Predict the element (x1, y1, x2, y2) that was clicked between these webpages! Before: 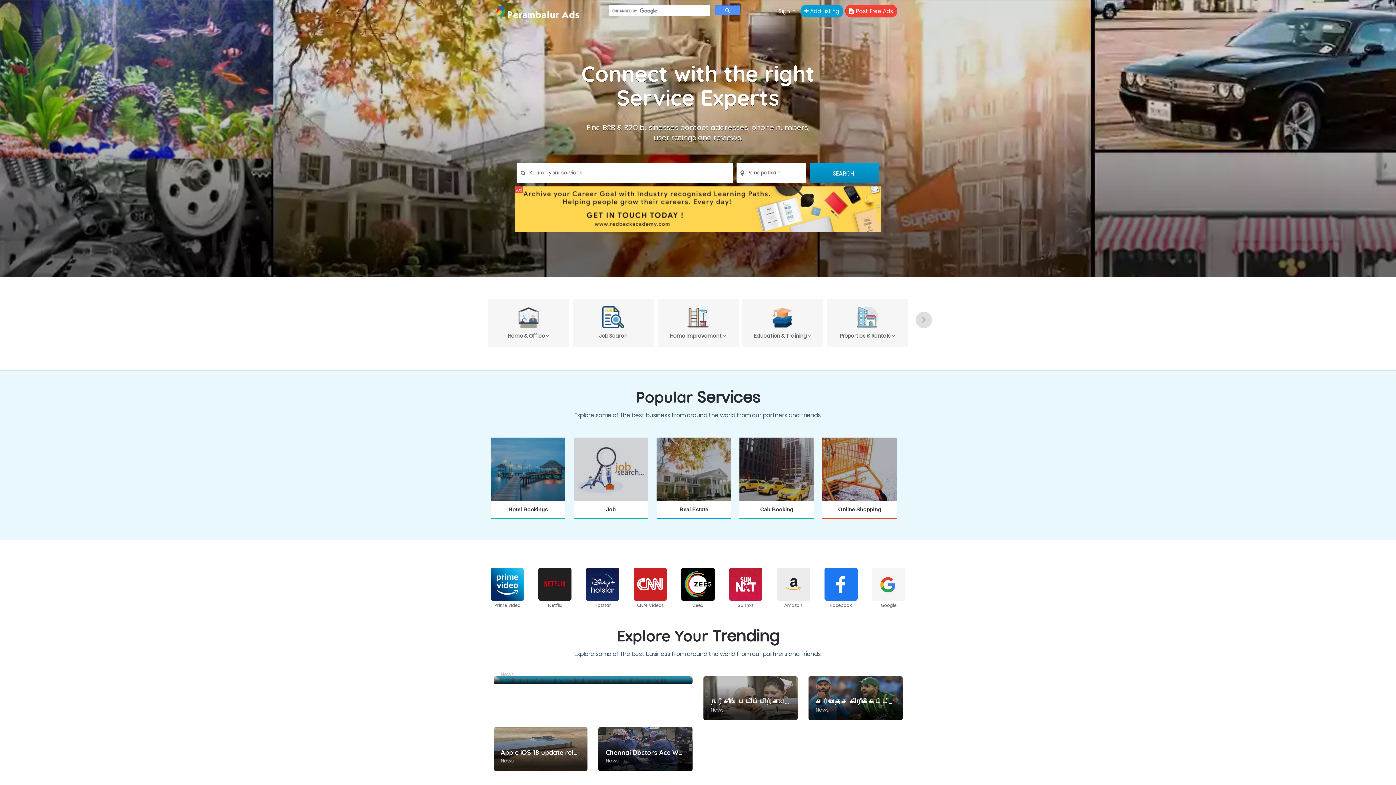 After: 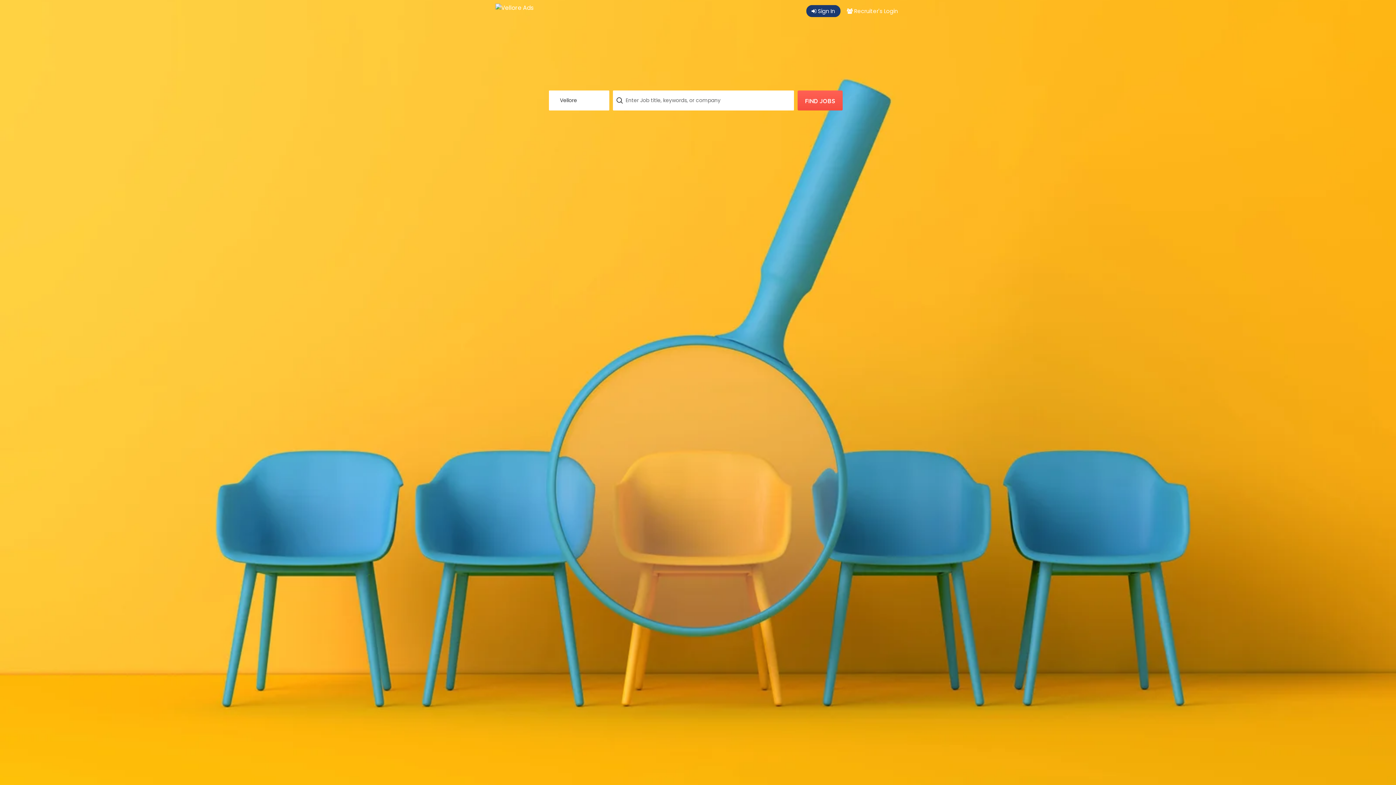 Action: bbox: (573, 437, 648, 503)